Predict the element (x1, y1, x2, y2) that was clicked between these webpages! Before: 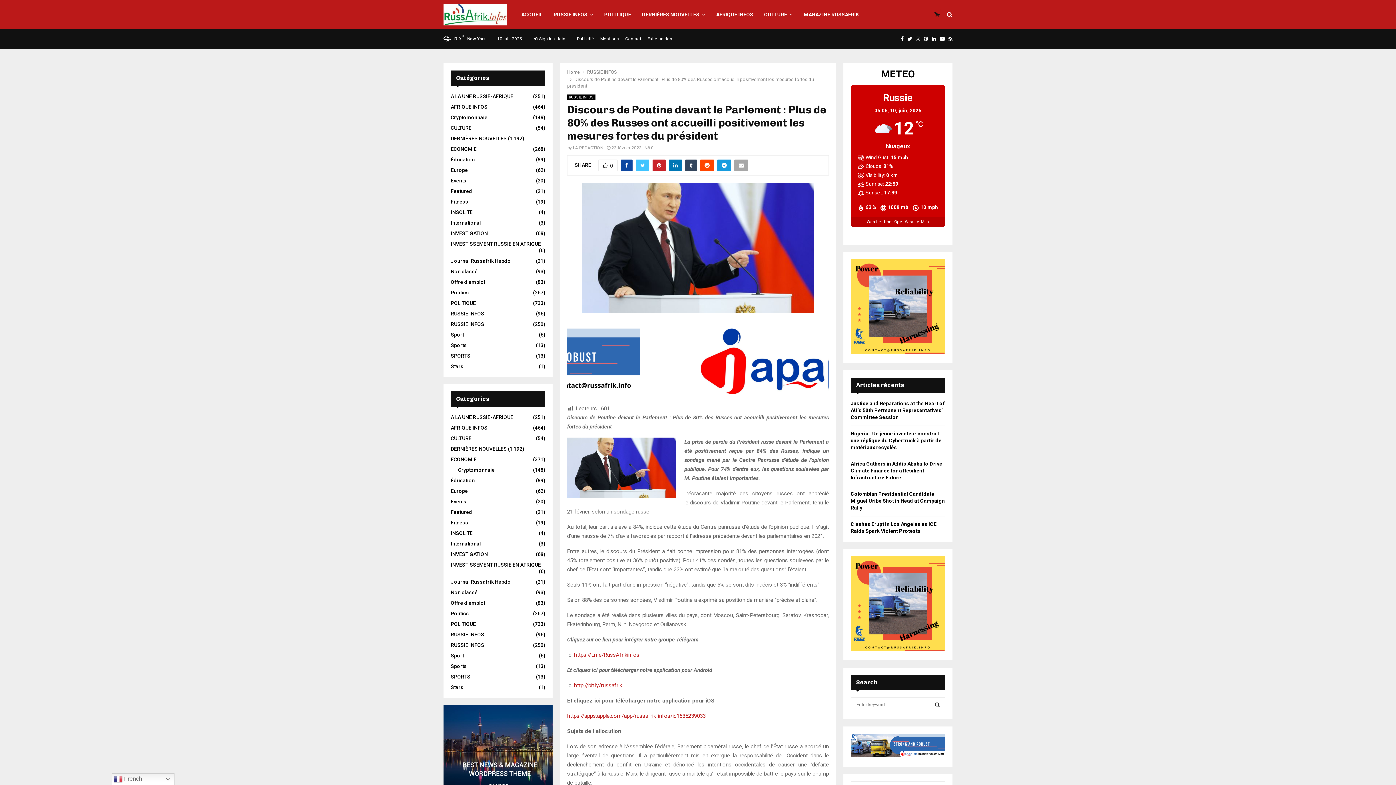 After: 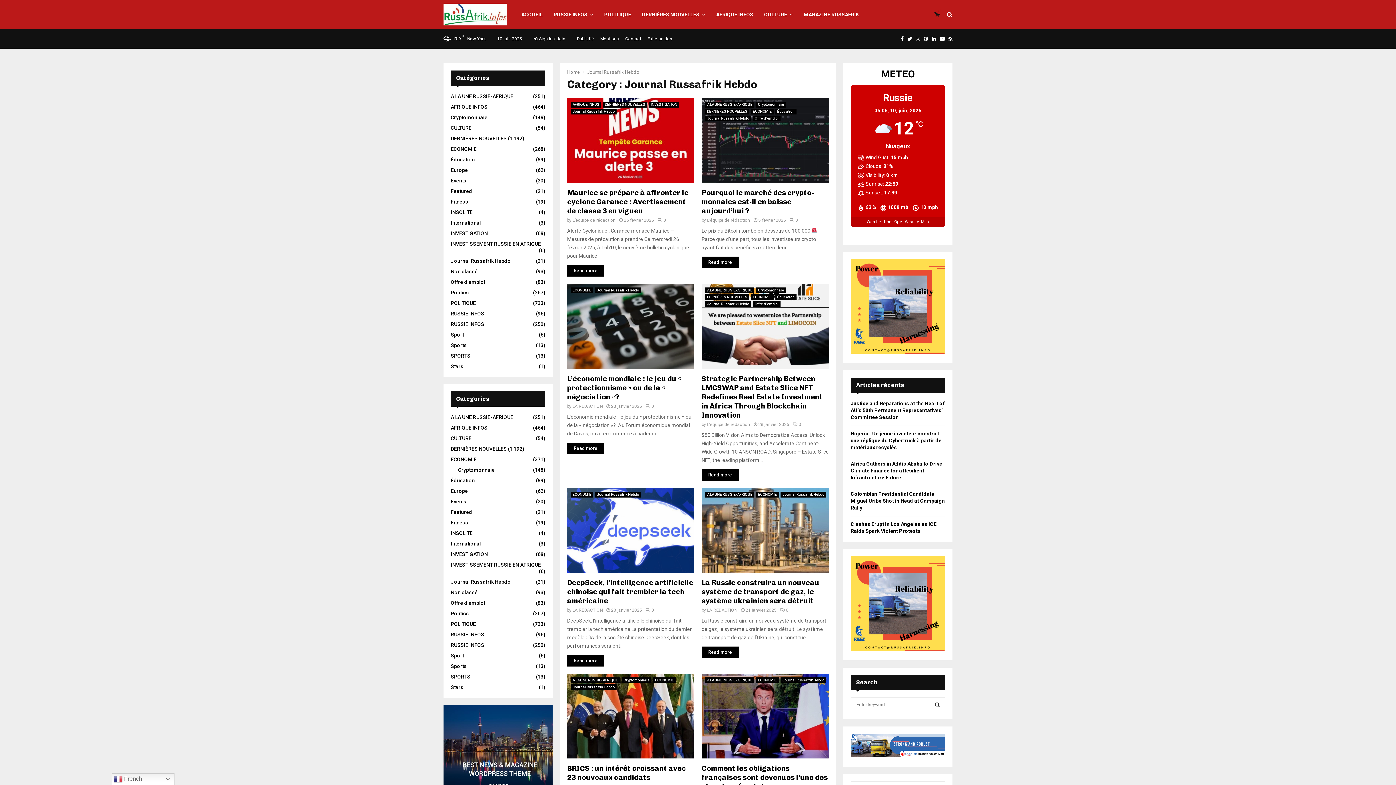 Action: bbox: (450, 579, 510, 585) label: Journal Russafrik Hebdo
(21)